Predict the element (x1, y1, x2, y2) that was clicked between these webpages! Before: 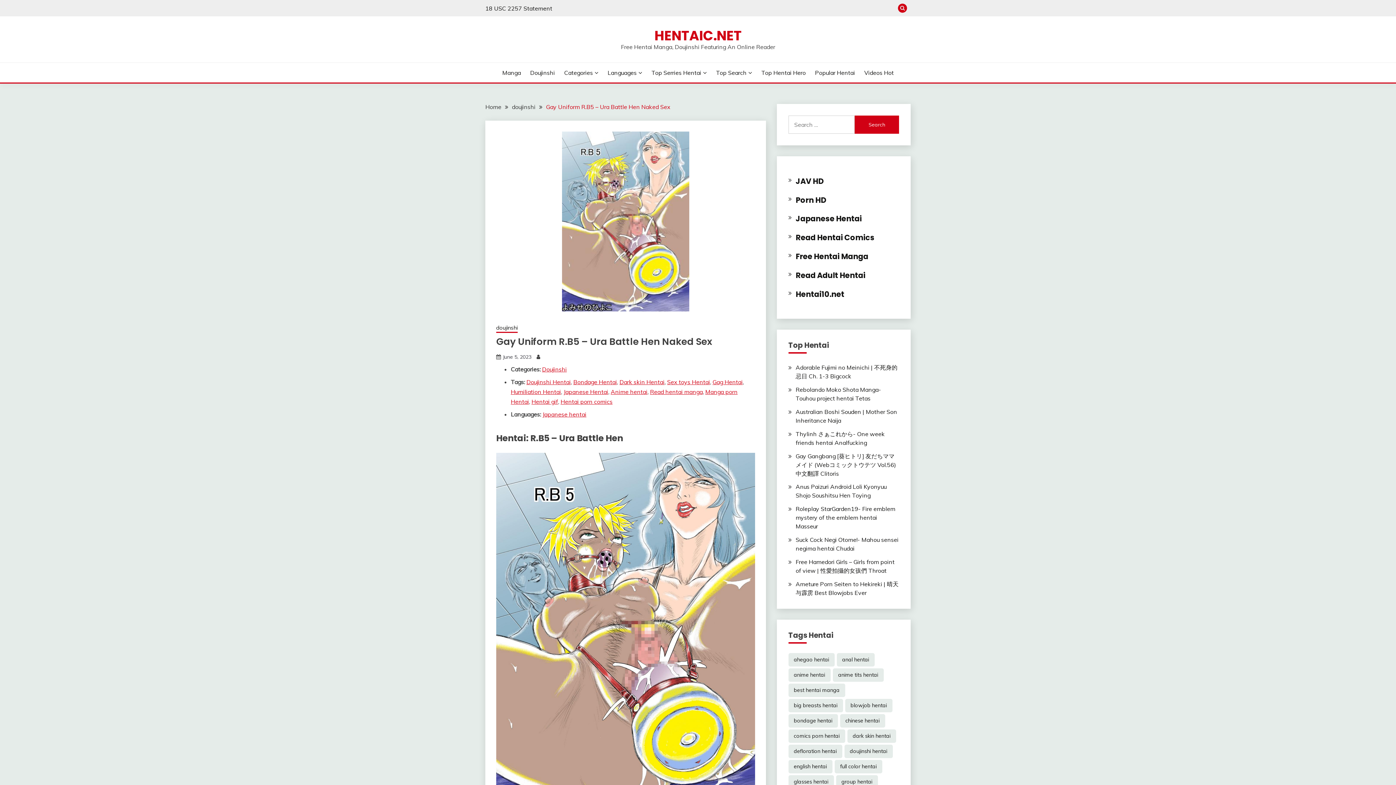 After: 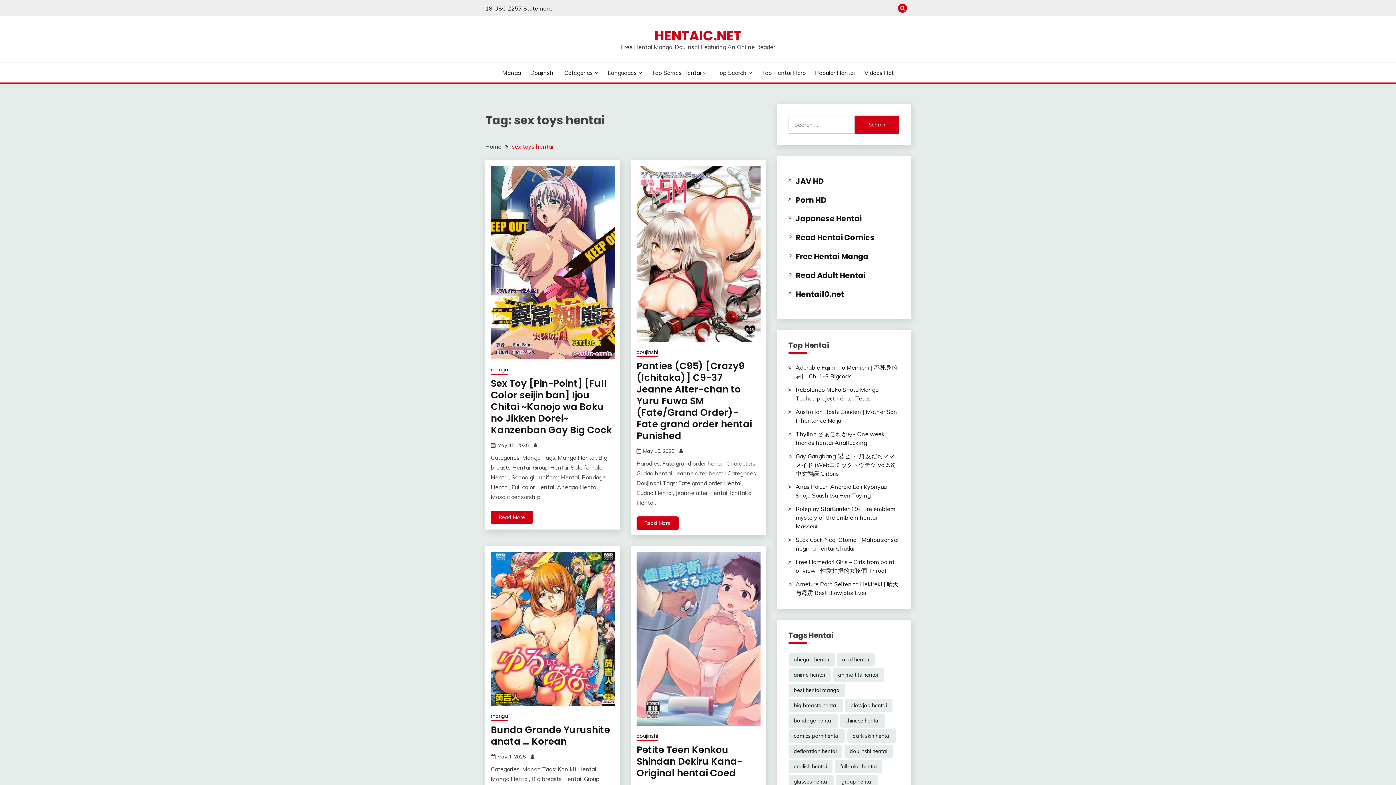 Action: label: Sex toys Hentai bbox: (667, 378, 710, 385)